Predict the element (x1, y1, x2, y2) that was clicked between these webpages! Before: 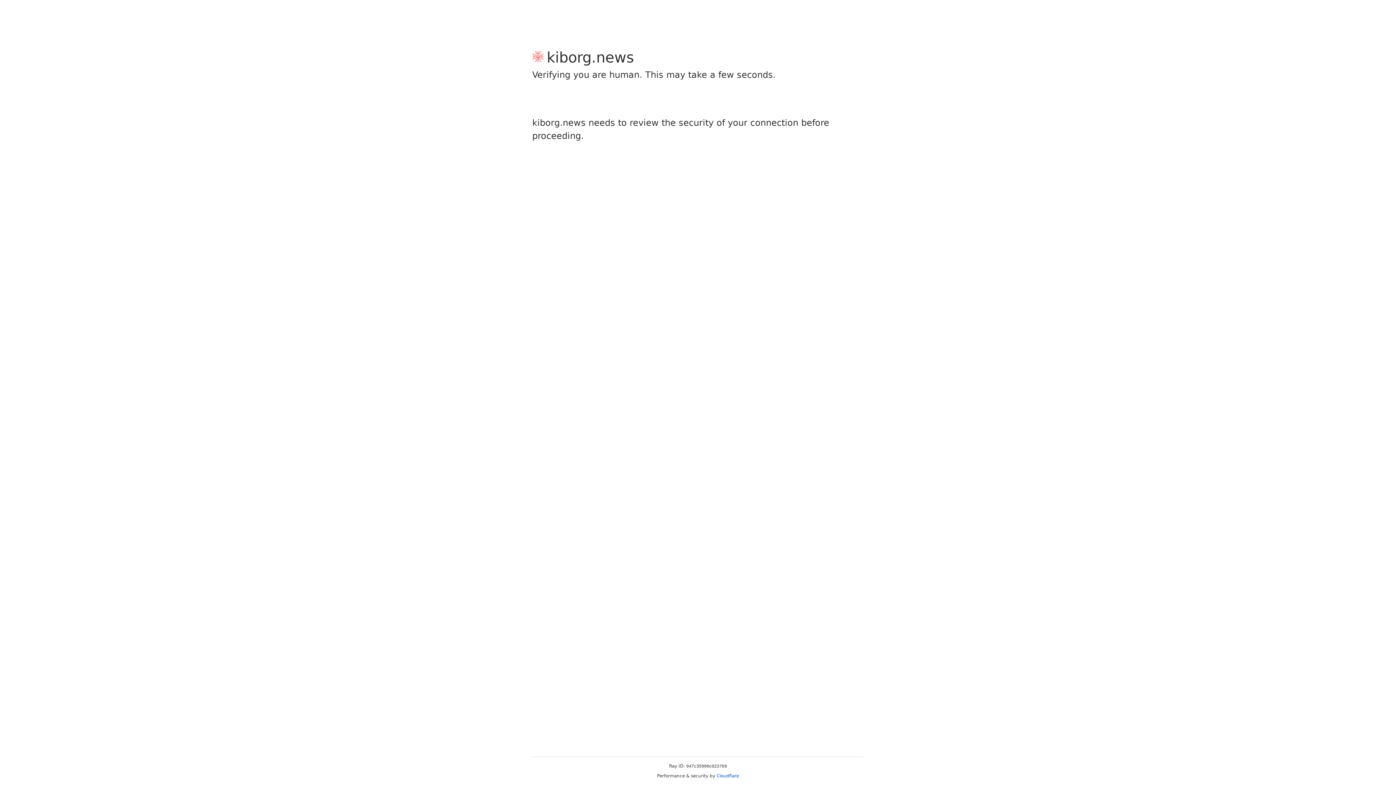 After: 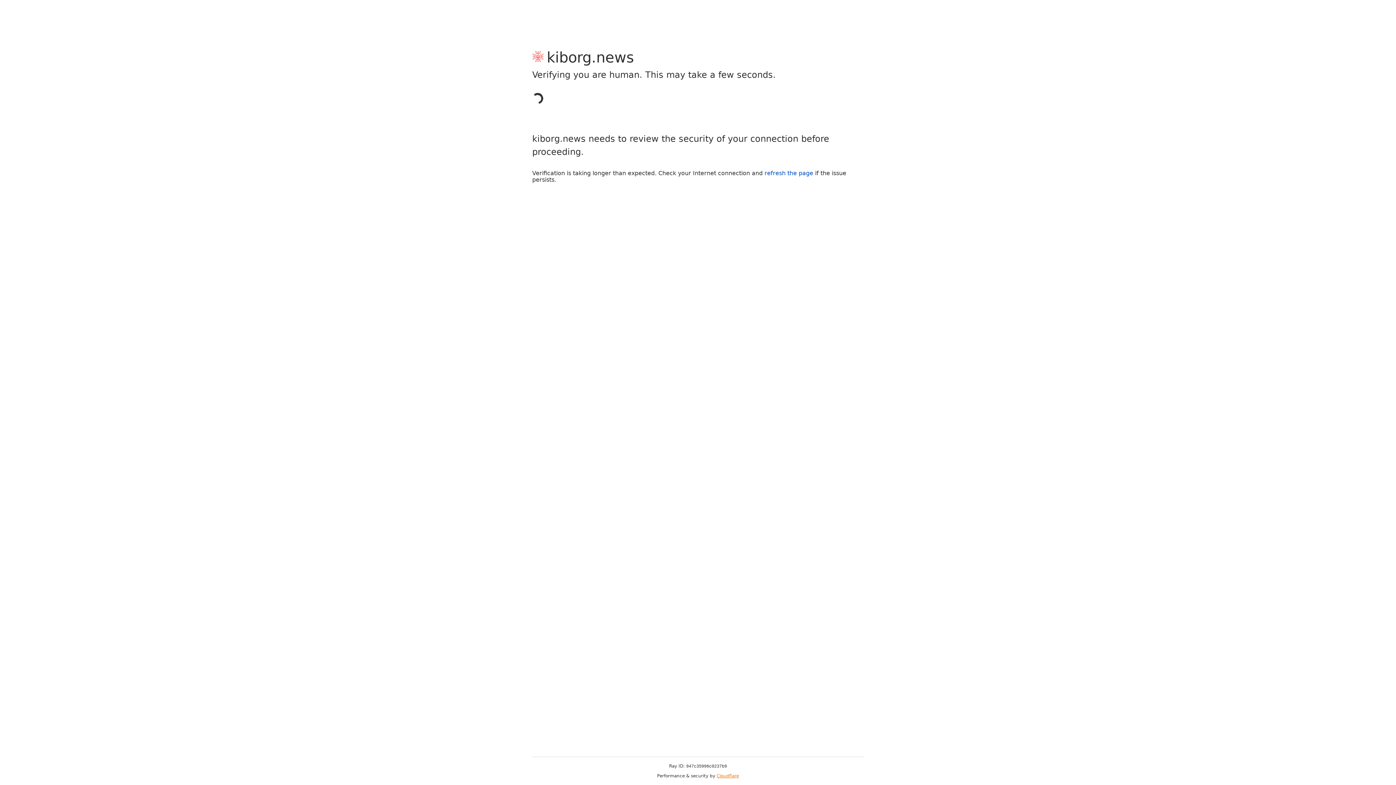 Action: bbox: (716, 773, 739, 778) label: Cloudflare